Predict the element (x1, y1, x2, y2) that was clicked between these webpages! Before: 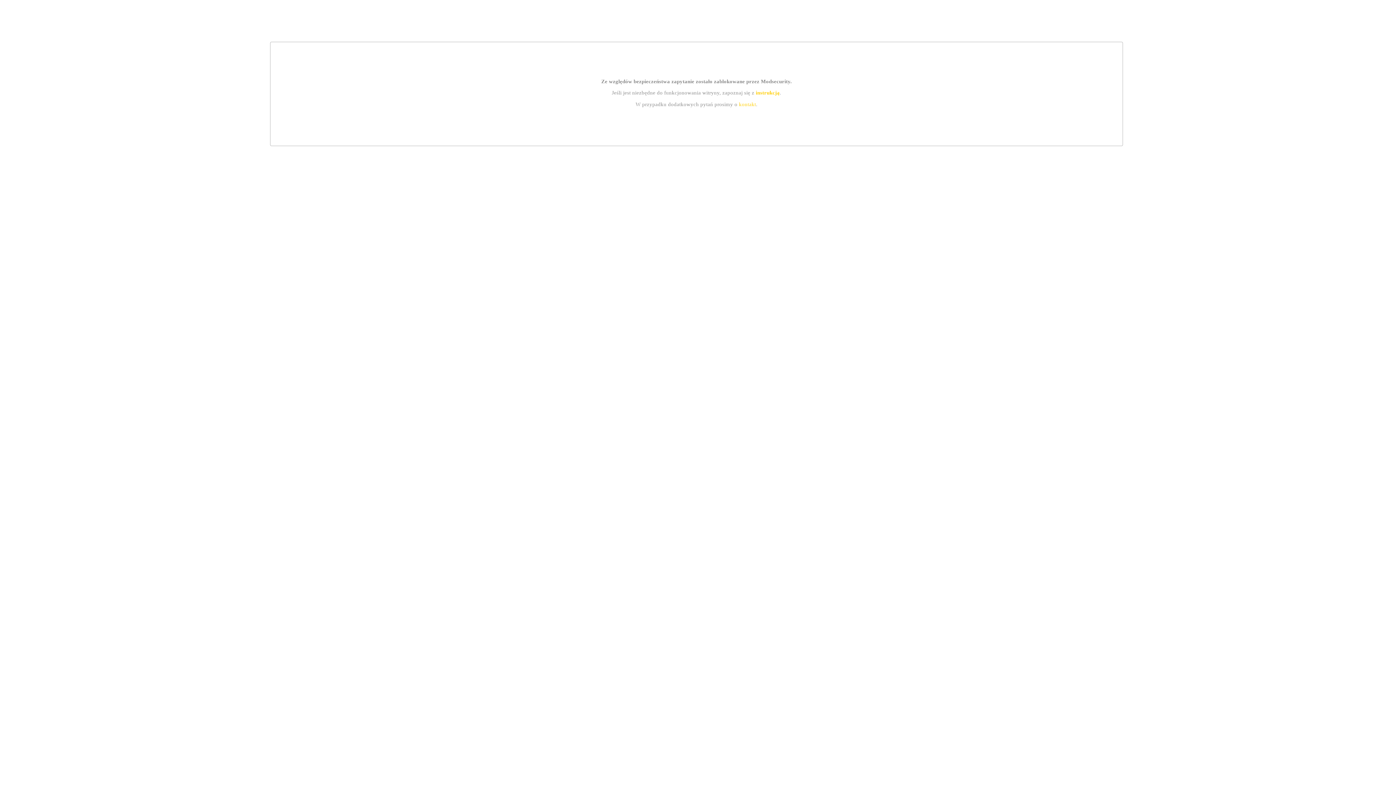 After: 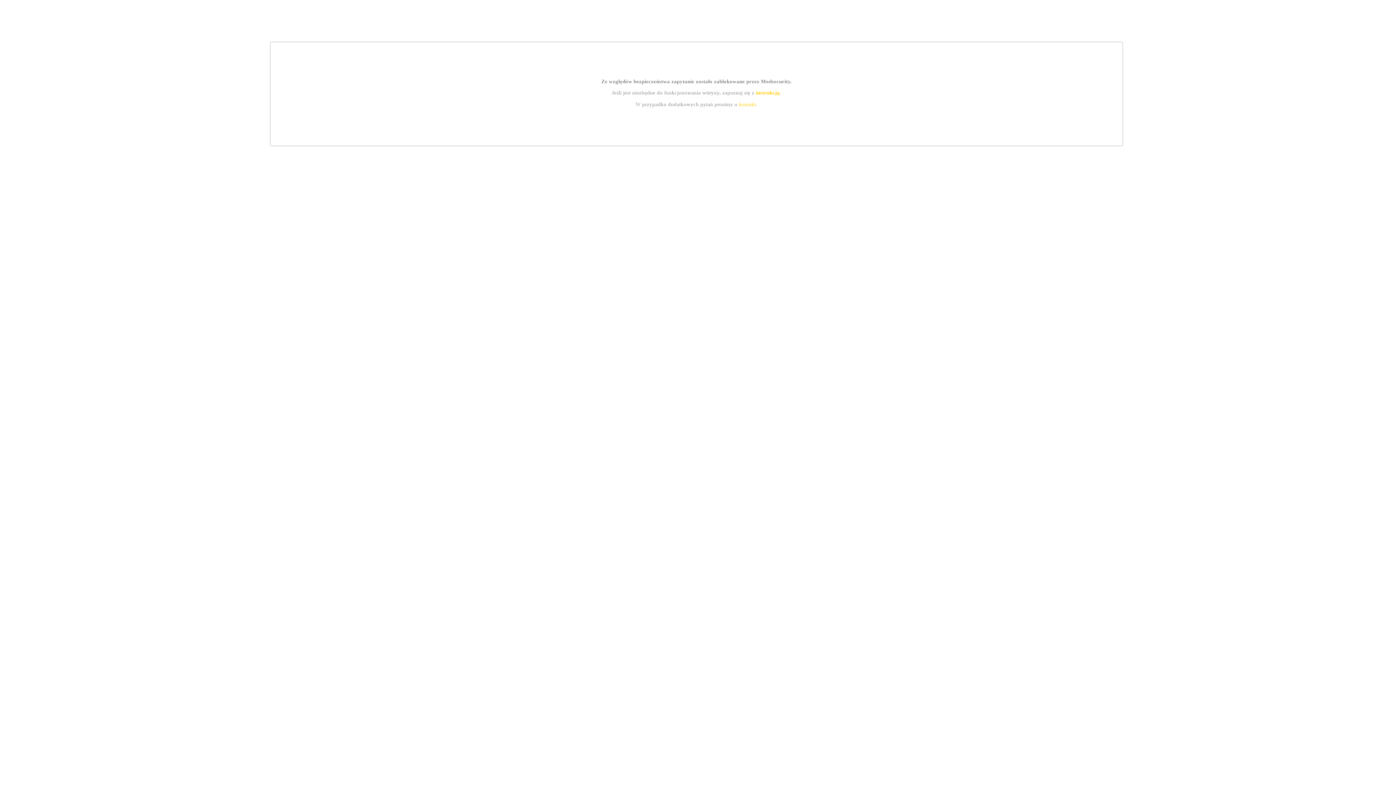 Action: bbox: (755, 89, 779, 95) label: instrukcją